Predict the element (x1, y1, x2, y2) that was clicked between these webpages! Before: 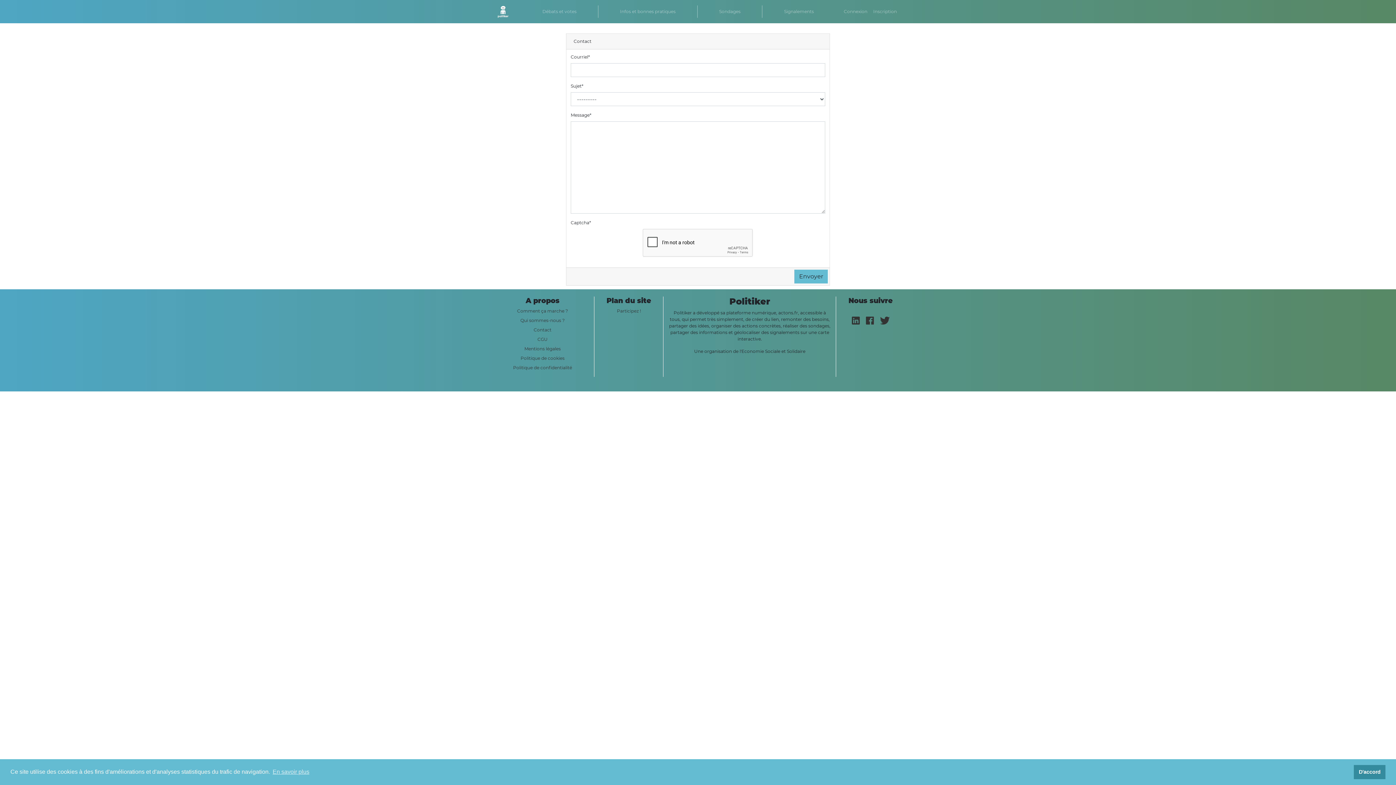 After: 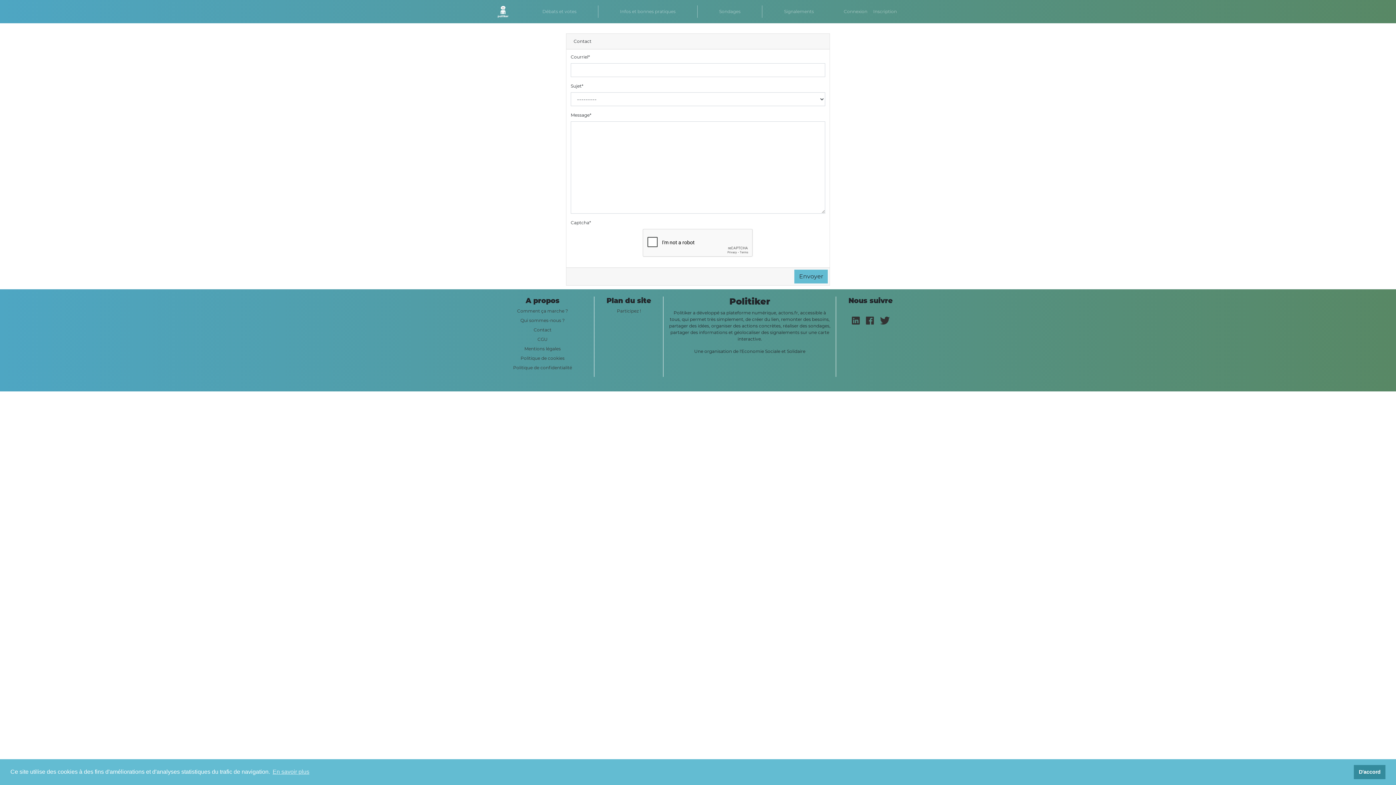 Action: bbox: (852, 309, 861, 322)